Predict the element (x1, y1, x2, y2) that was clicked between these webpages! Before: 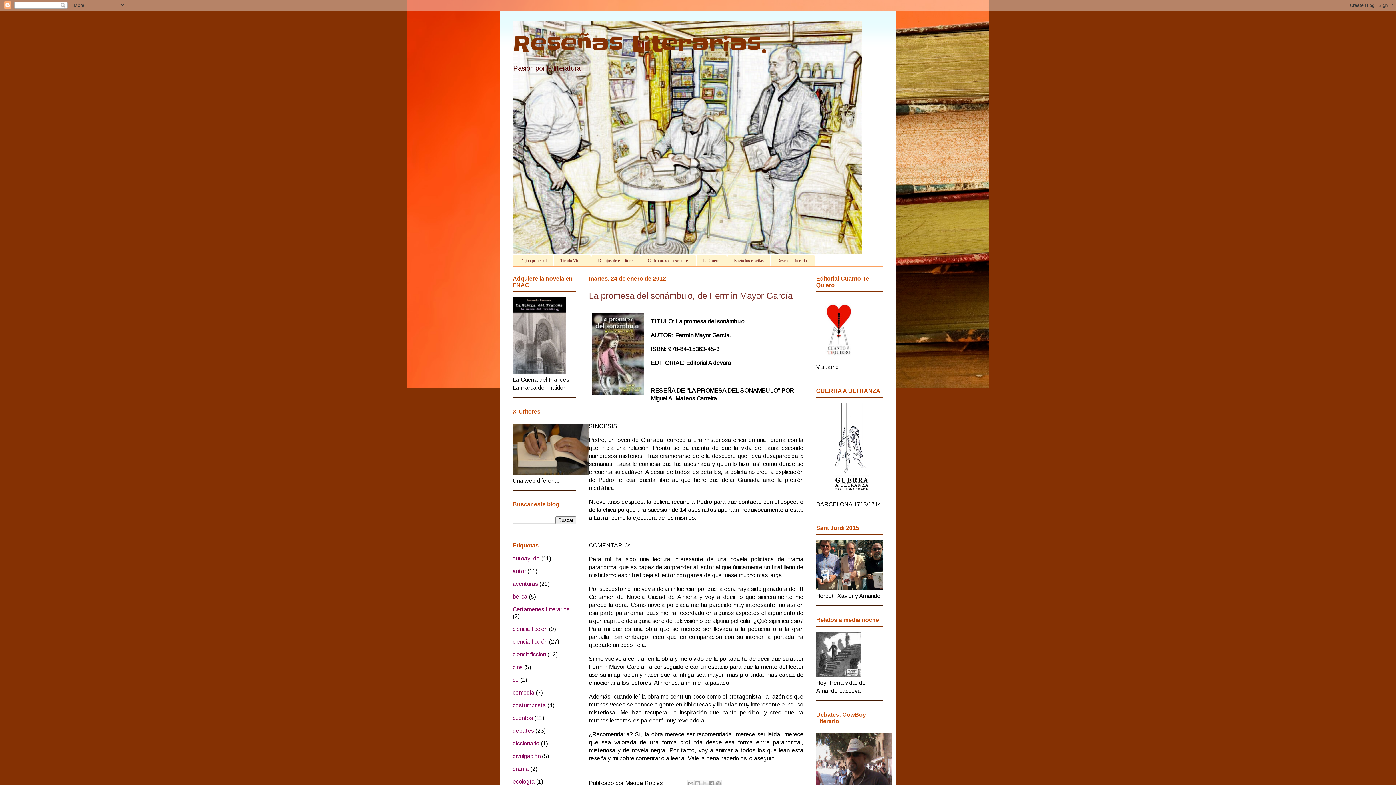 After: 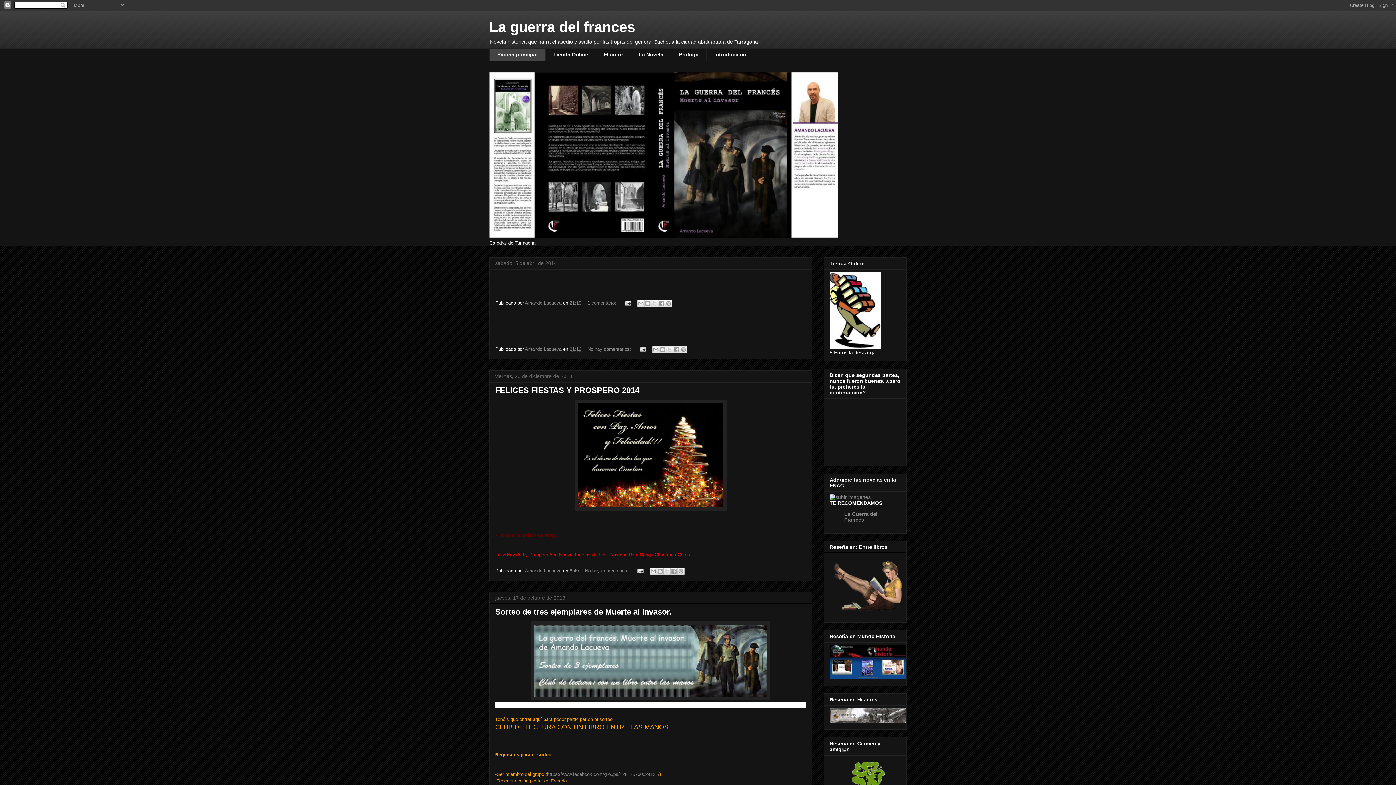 Action: bbox: (696, 255, 727, 266) label: La Guerra